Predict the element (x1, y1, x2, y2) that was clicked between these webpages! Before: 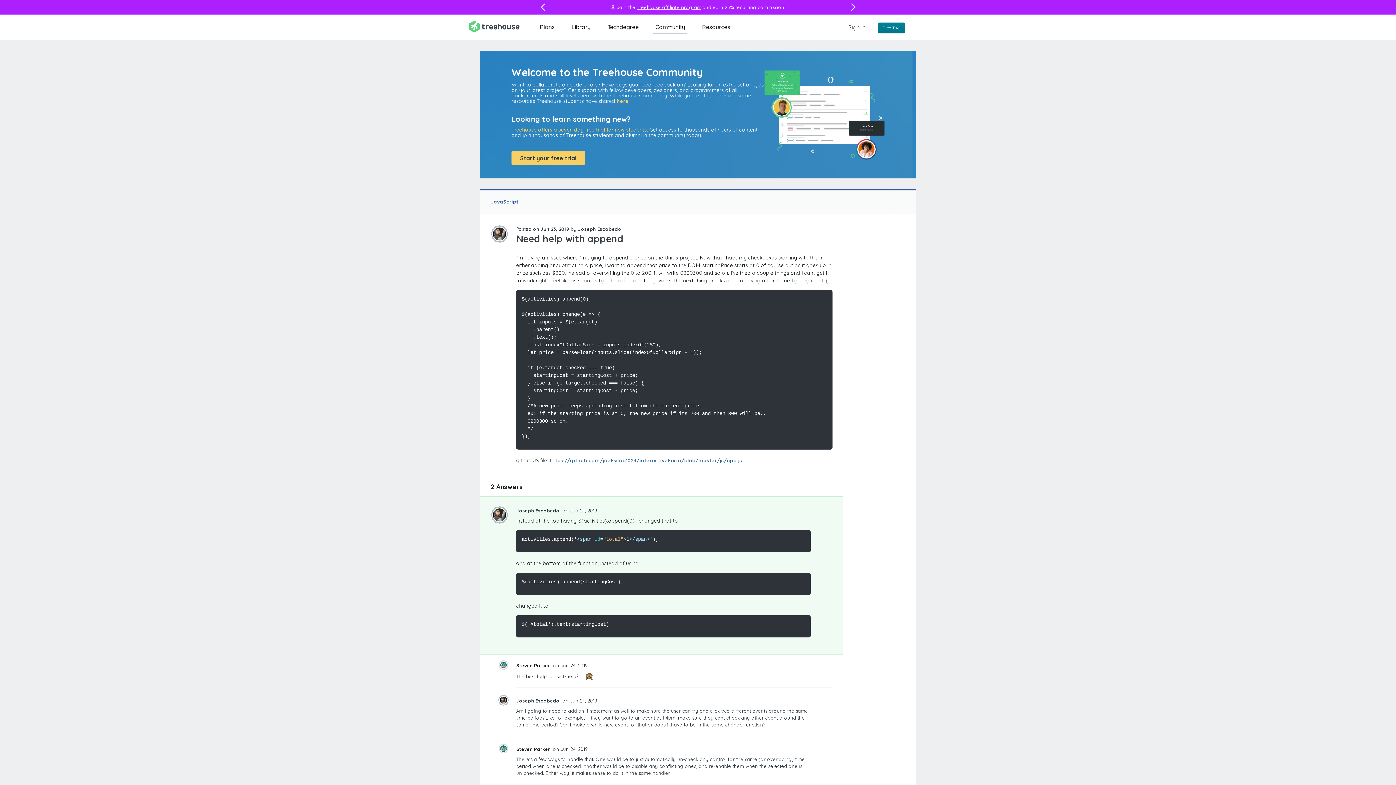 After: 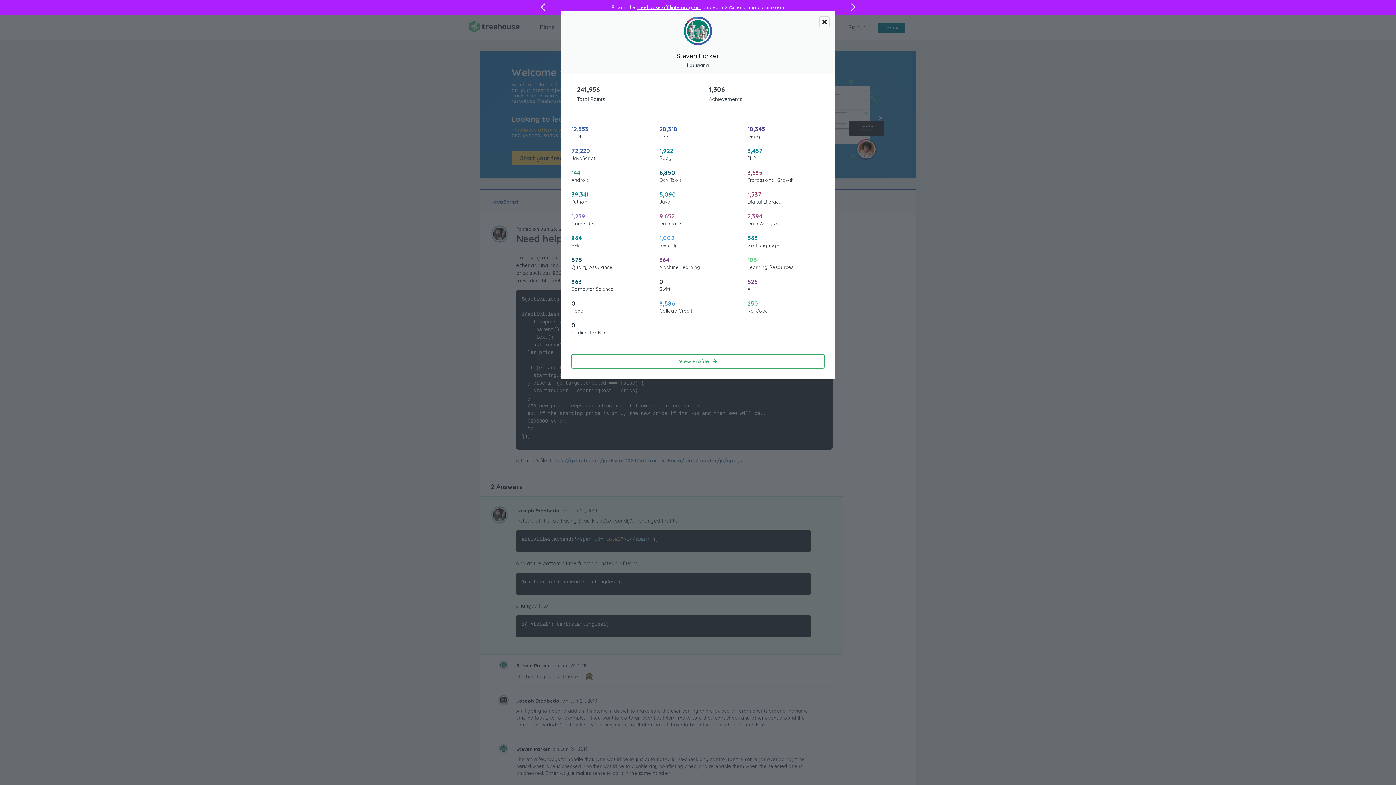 Action: bbox: (498, 660, 509, 670)